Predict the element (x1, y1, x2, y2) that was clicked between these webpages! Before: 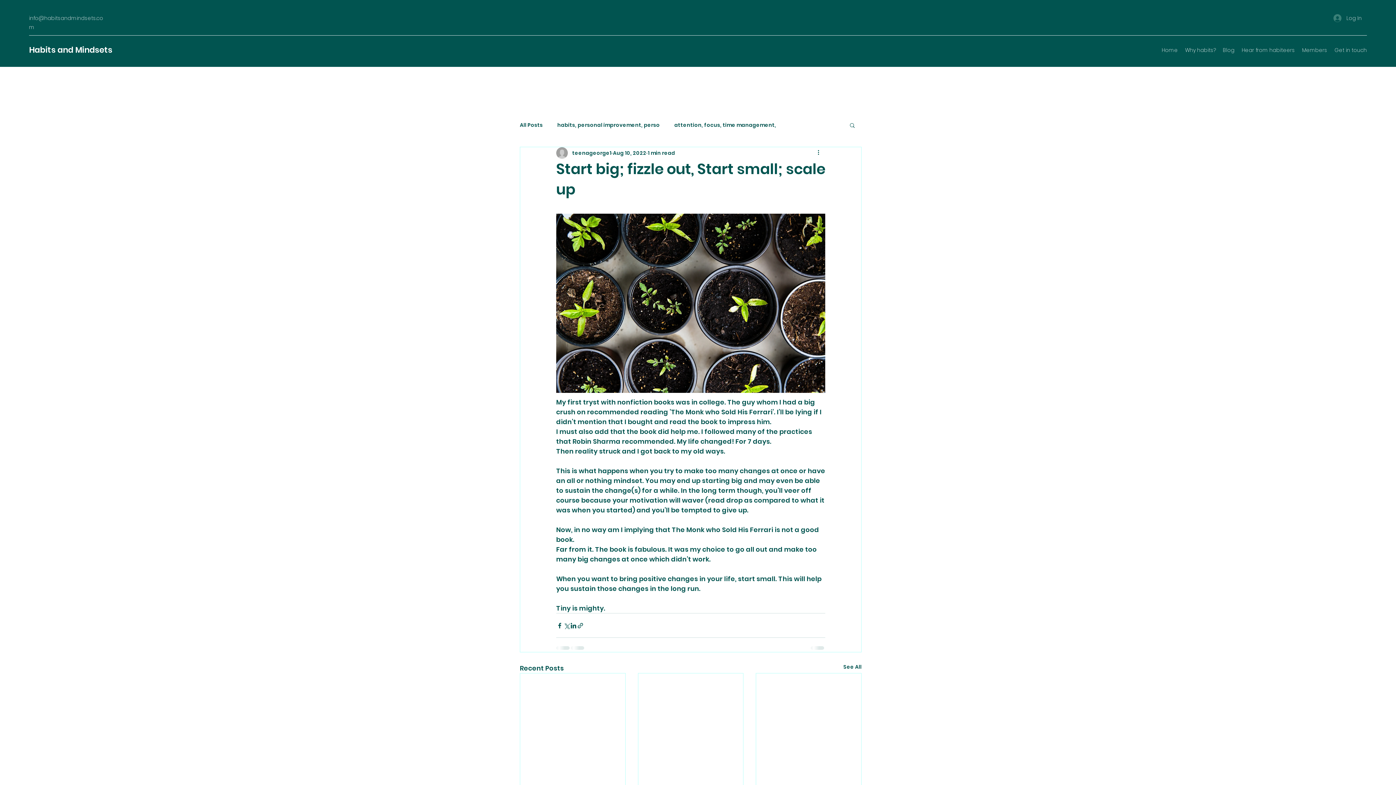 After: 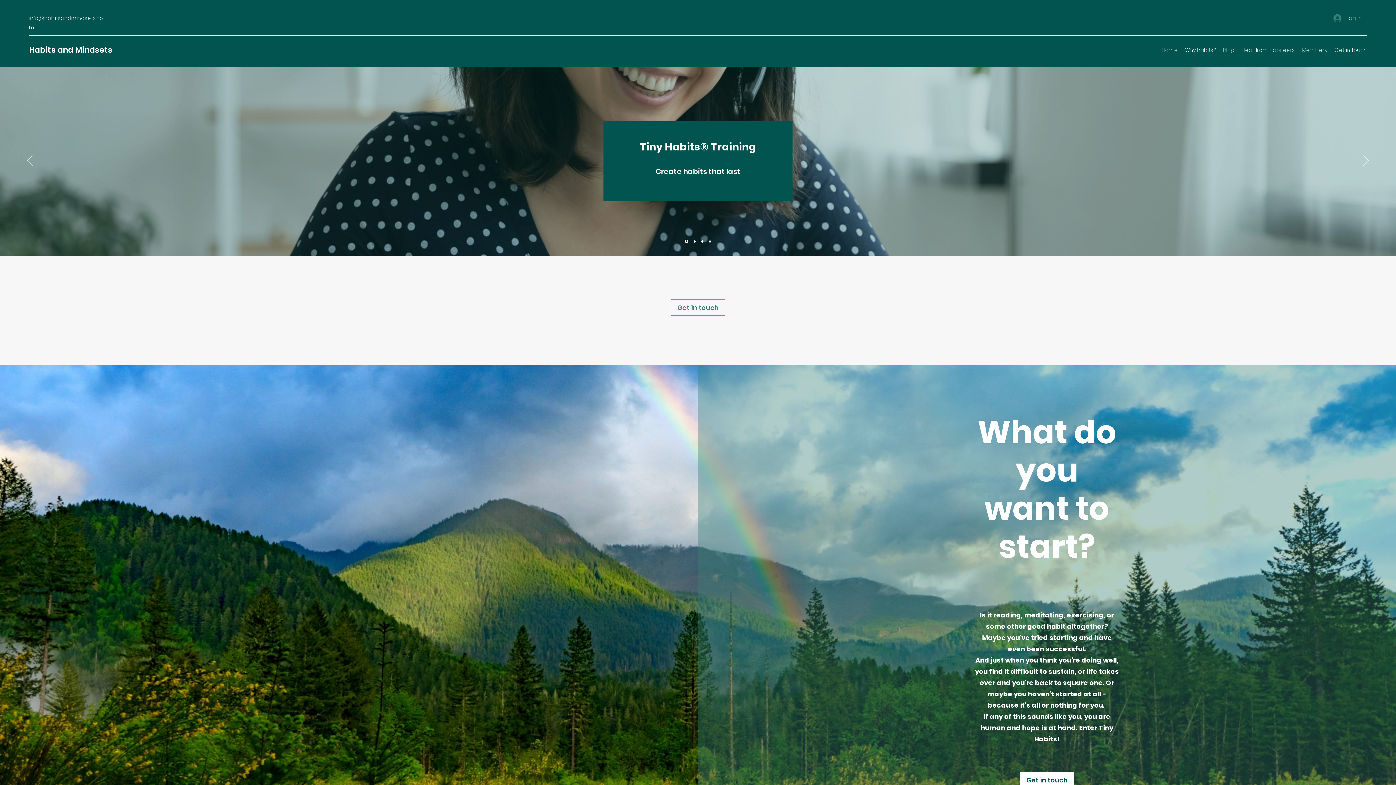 Action: label: Habits and Mindsets bbox: (29, 44, 112, 55)